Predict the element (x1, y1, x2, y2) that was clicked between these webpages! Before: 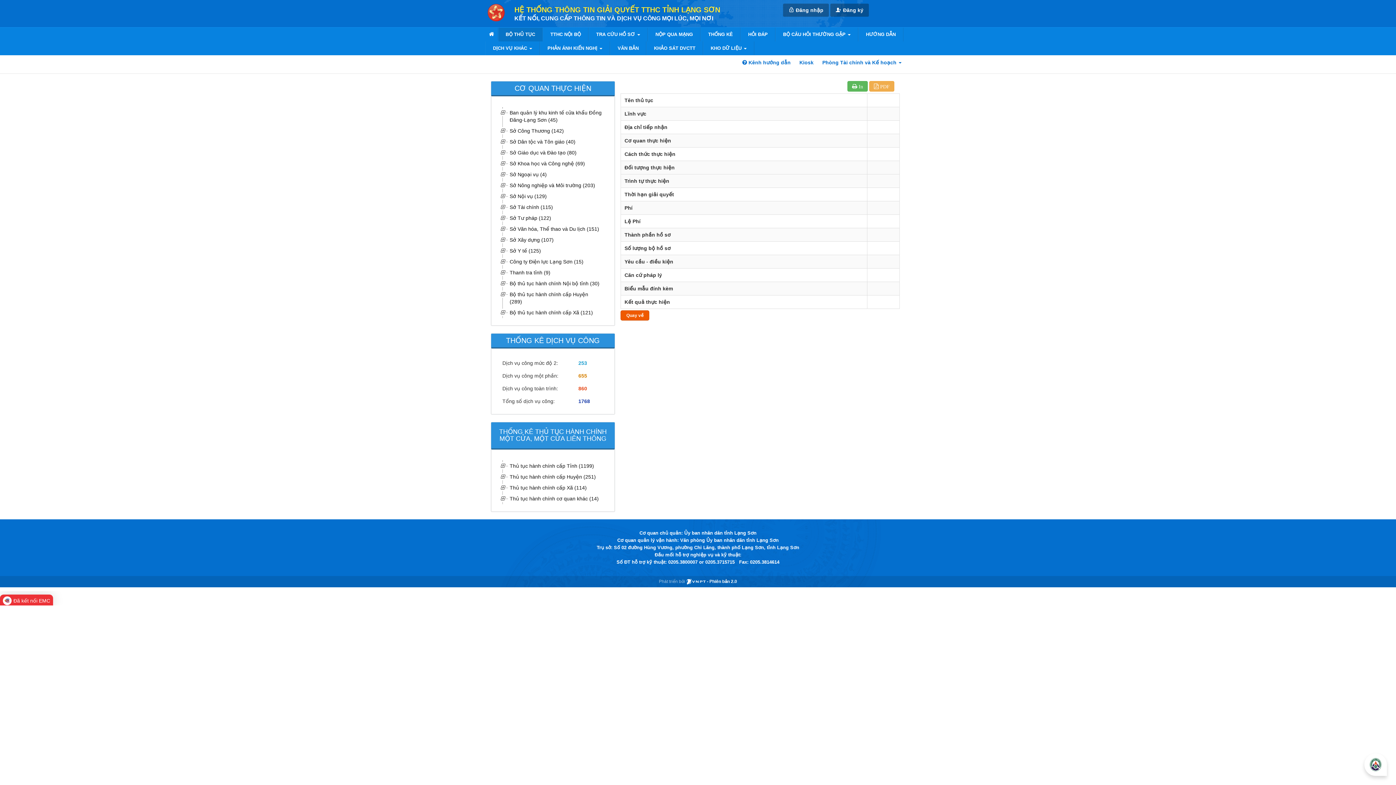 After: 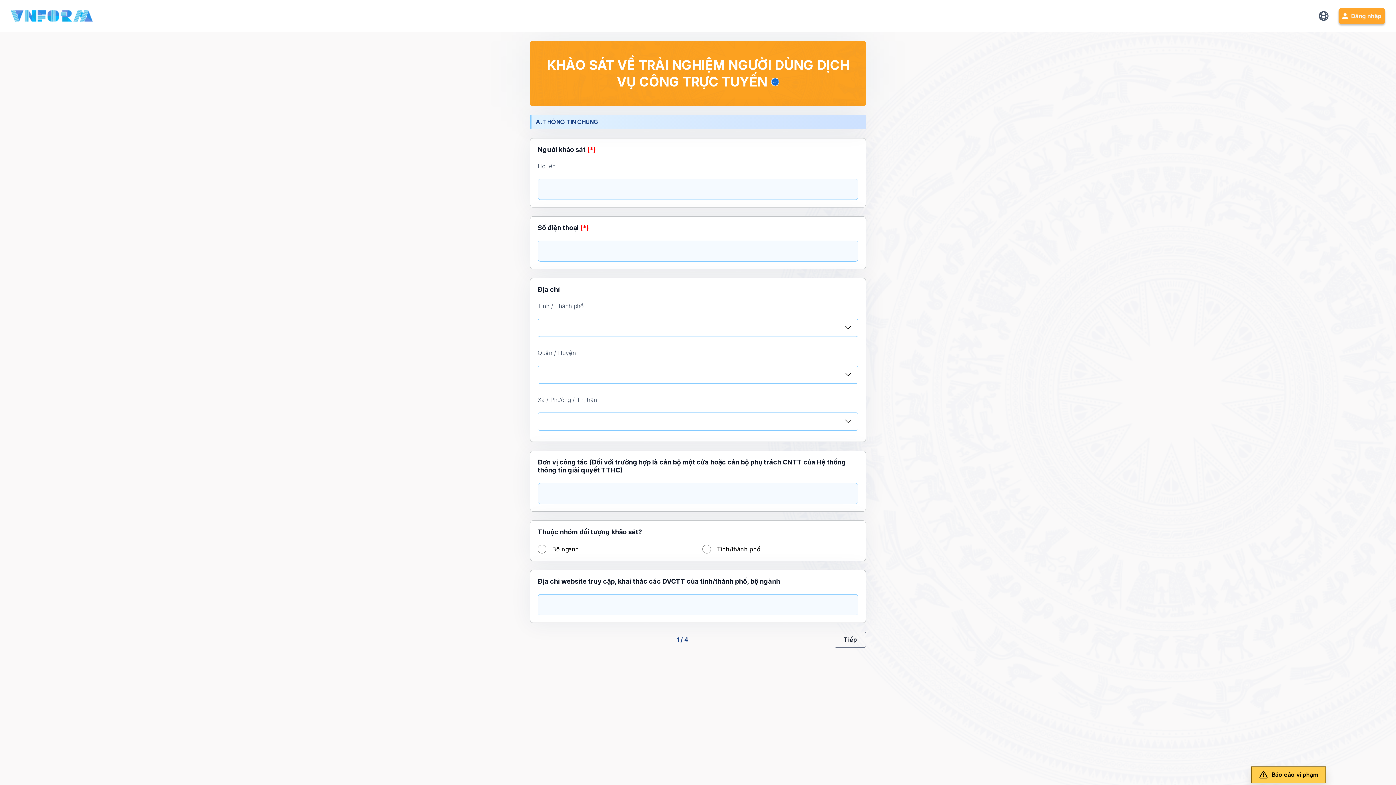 Action: label: KHẢO SÁT DVCTT bbox: (646, 41, 702, 55)